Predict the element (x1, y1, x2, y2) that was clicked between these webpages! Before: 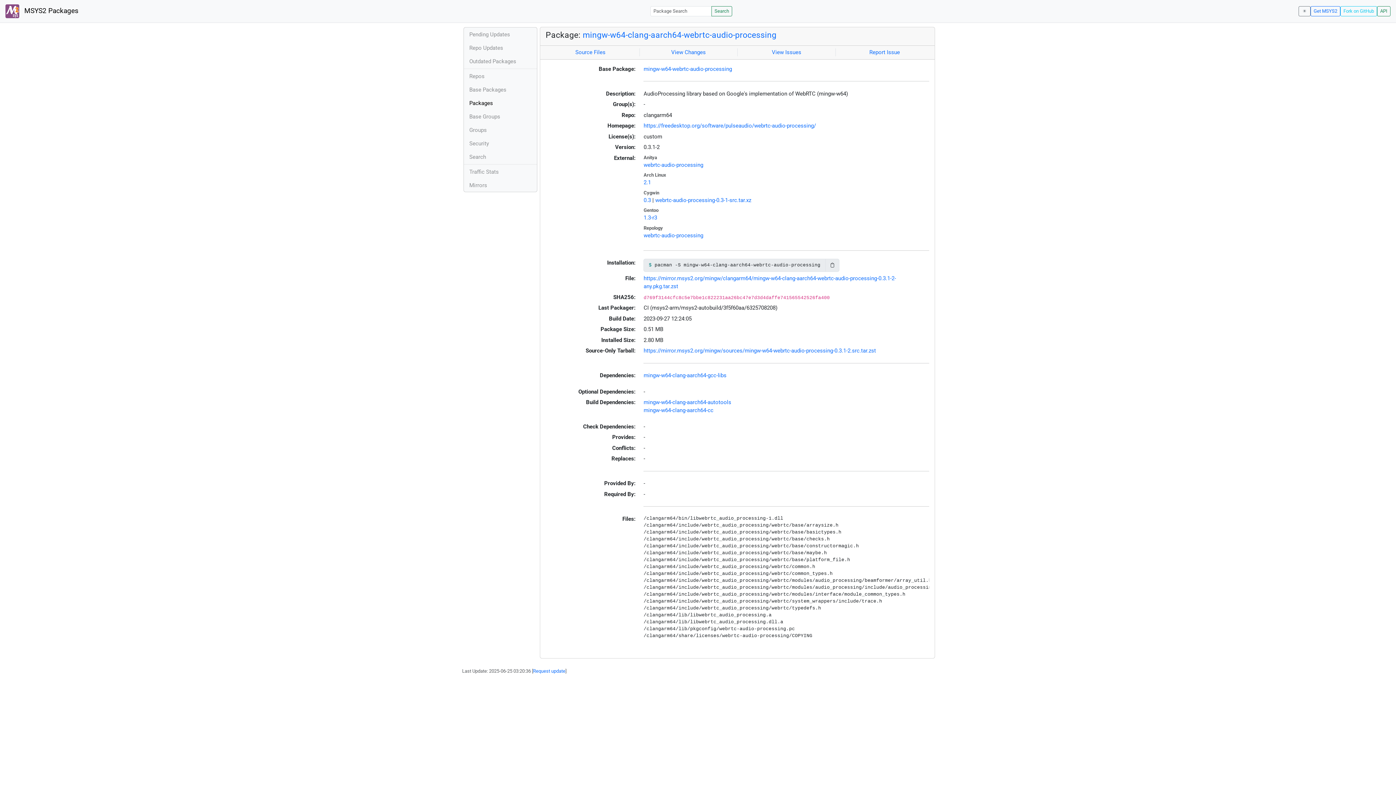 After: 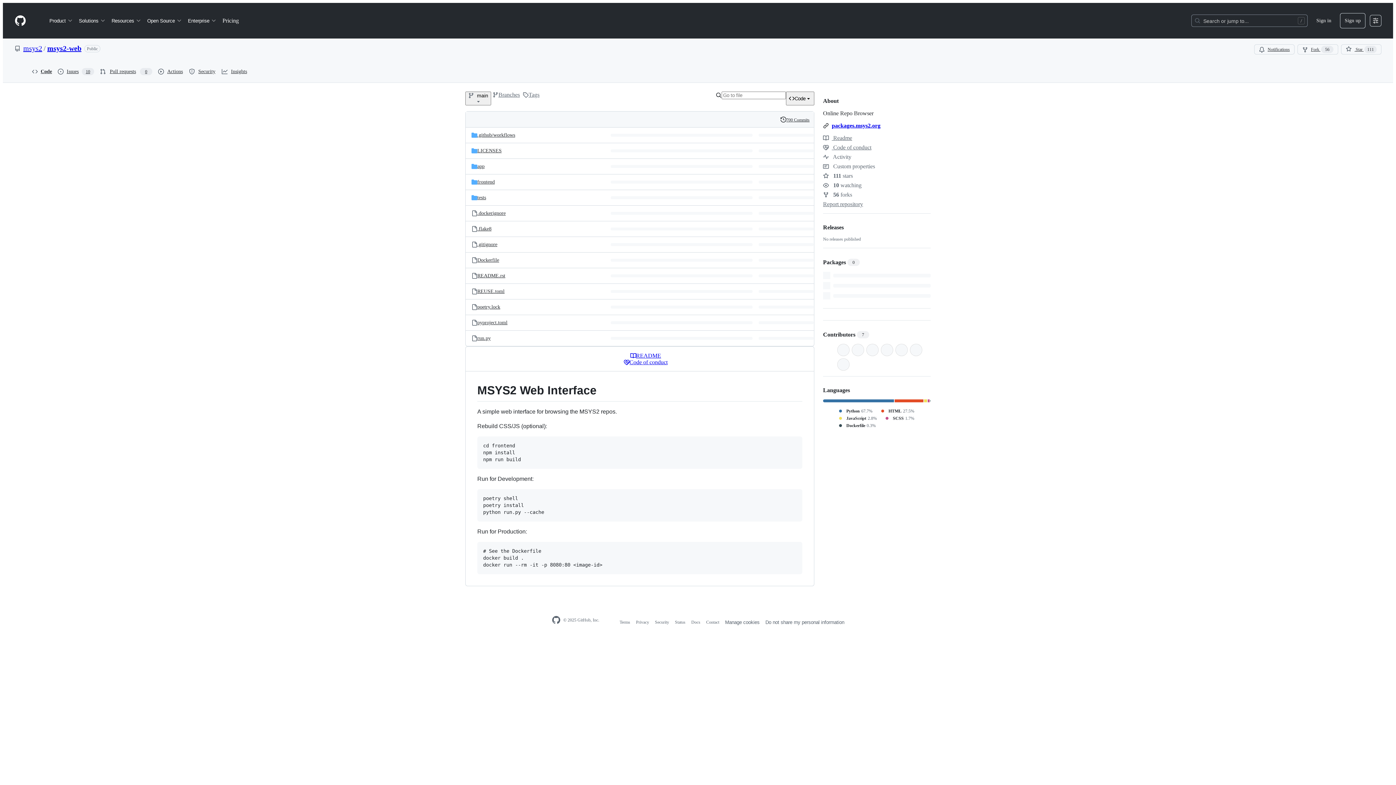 Action: bbox: (1340, 6, 1377, 16) label: Fork on GitHub